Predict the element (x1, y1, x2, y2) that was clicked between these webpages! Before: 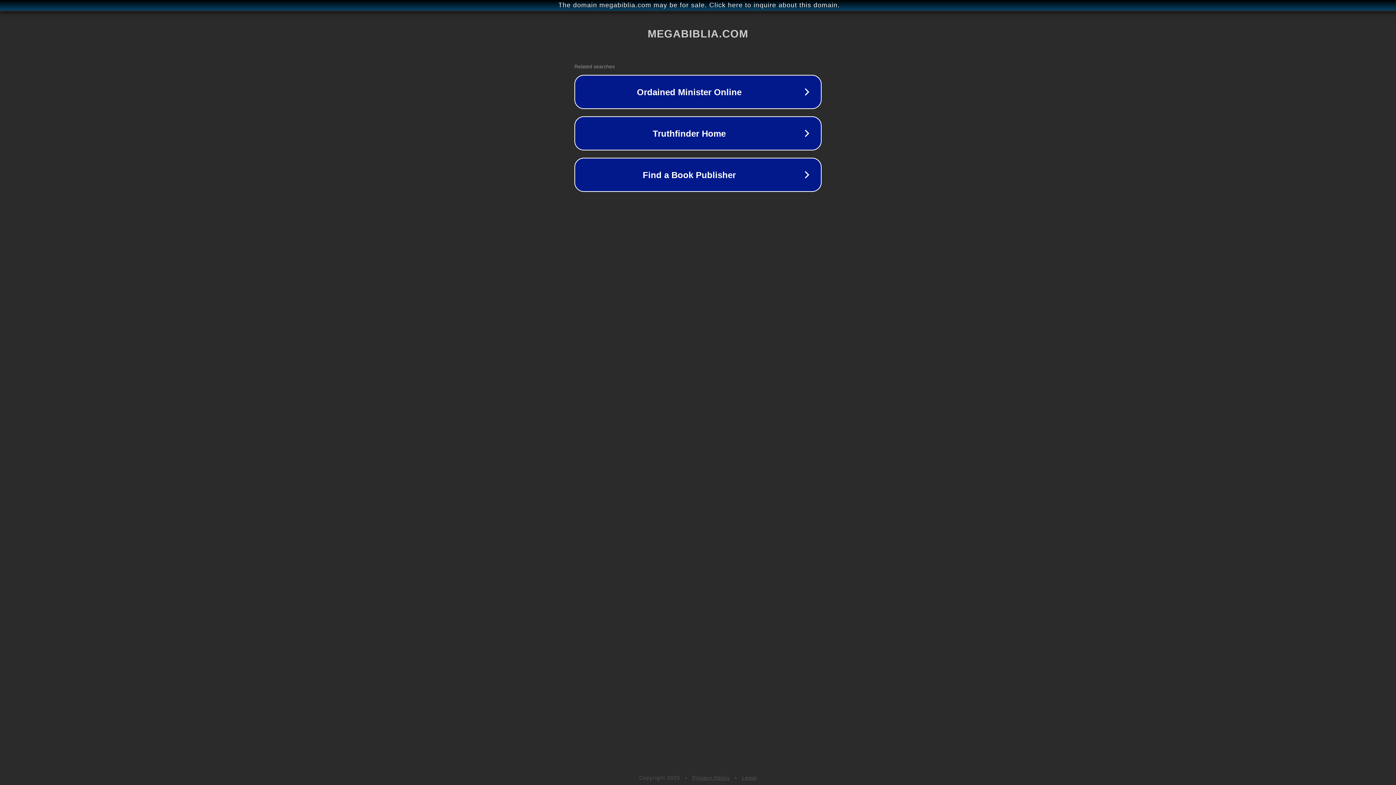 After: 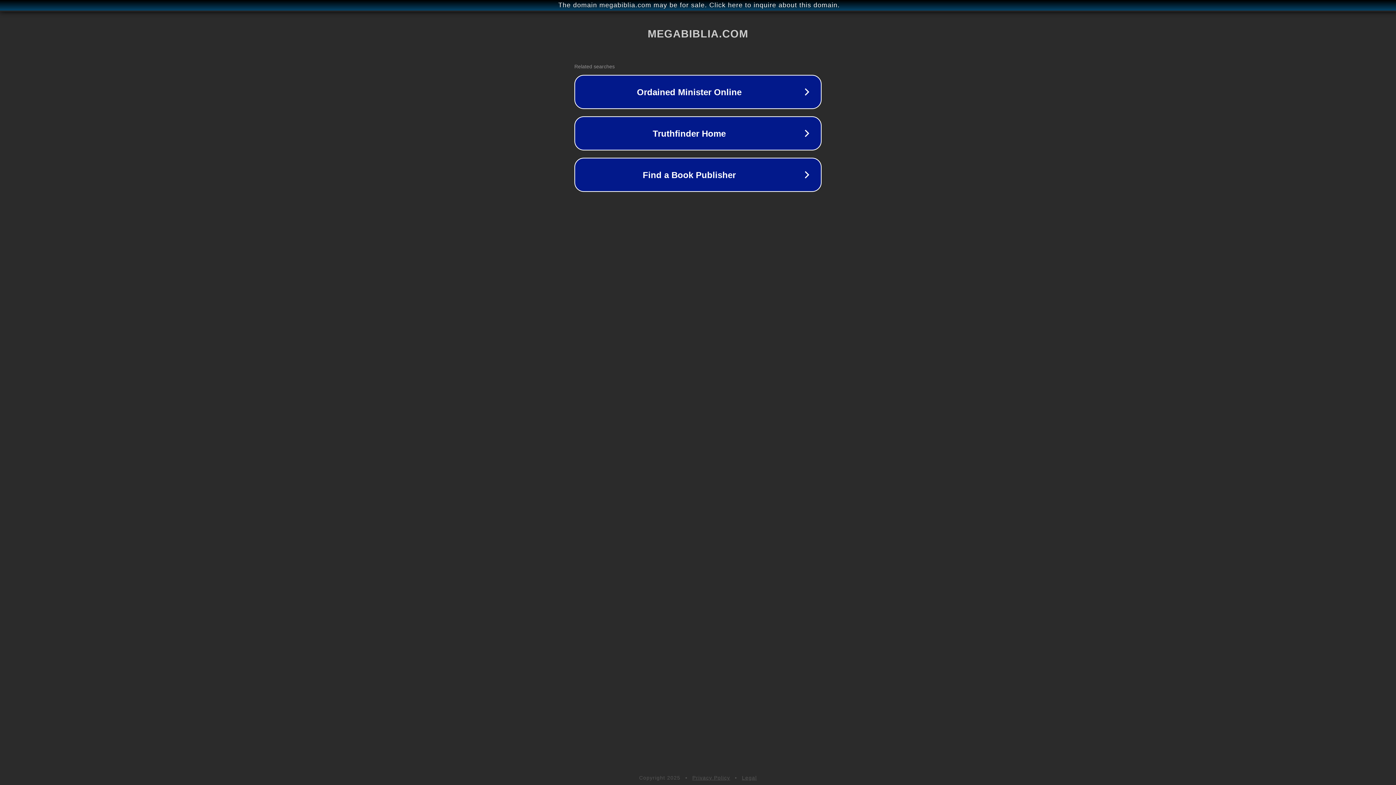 Action: bbox: (692, 775, 730, 781) label: Privacy Policy